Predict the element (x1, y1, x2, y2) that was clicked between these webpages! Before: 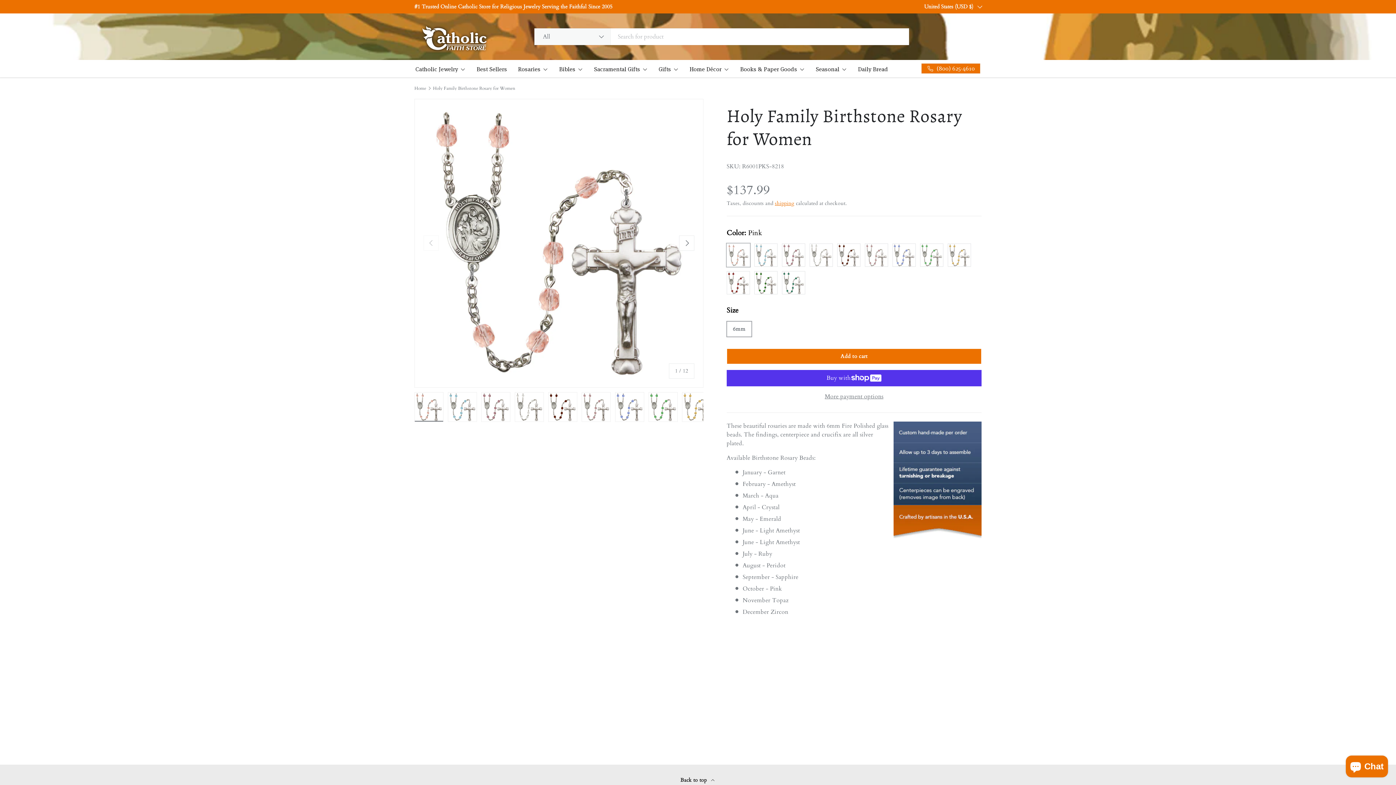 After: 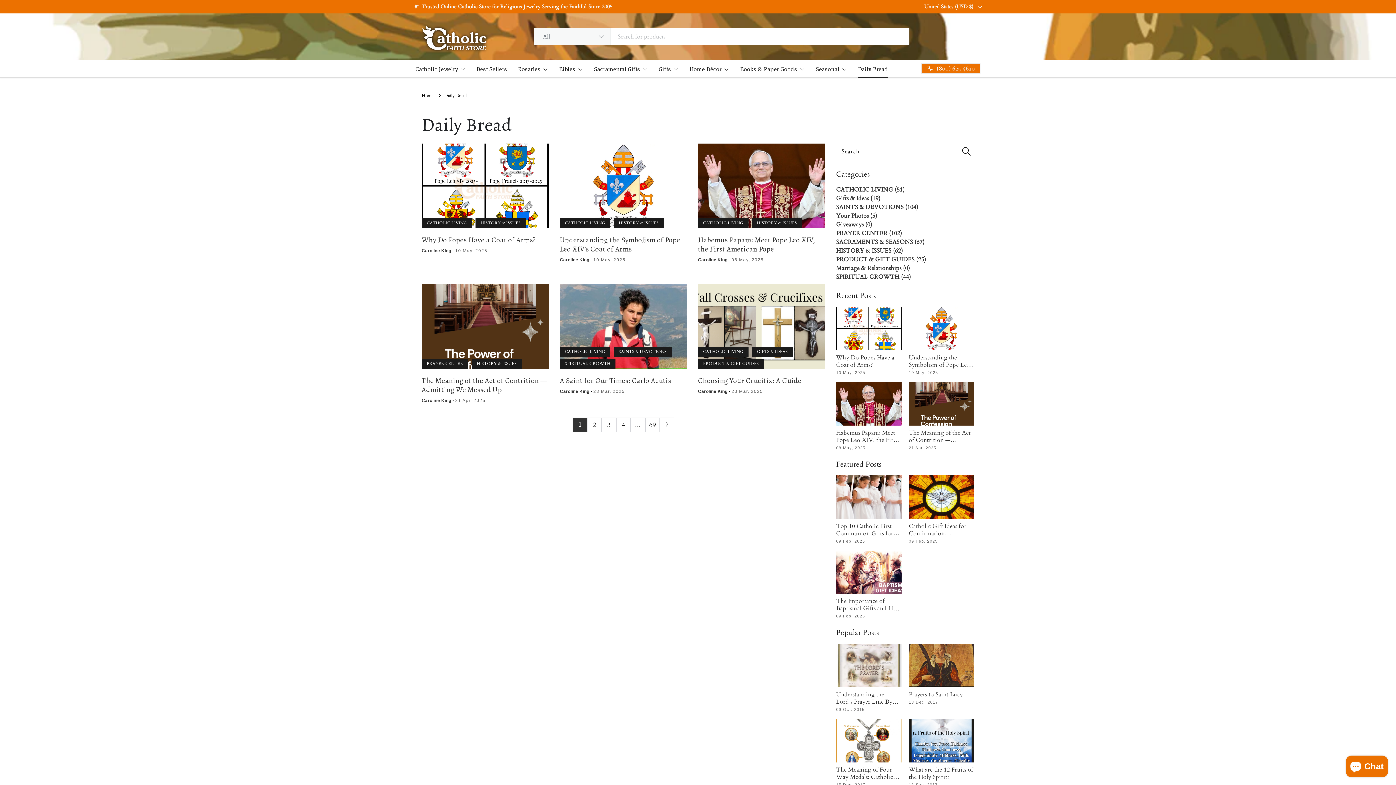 Action: label: Daily Bread bbox: (858, 60, 888, 77)